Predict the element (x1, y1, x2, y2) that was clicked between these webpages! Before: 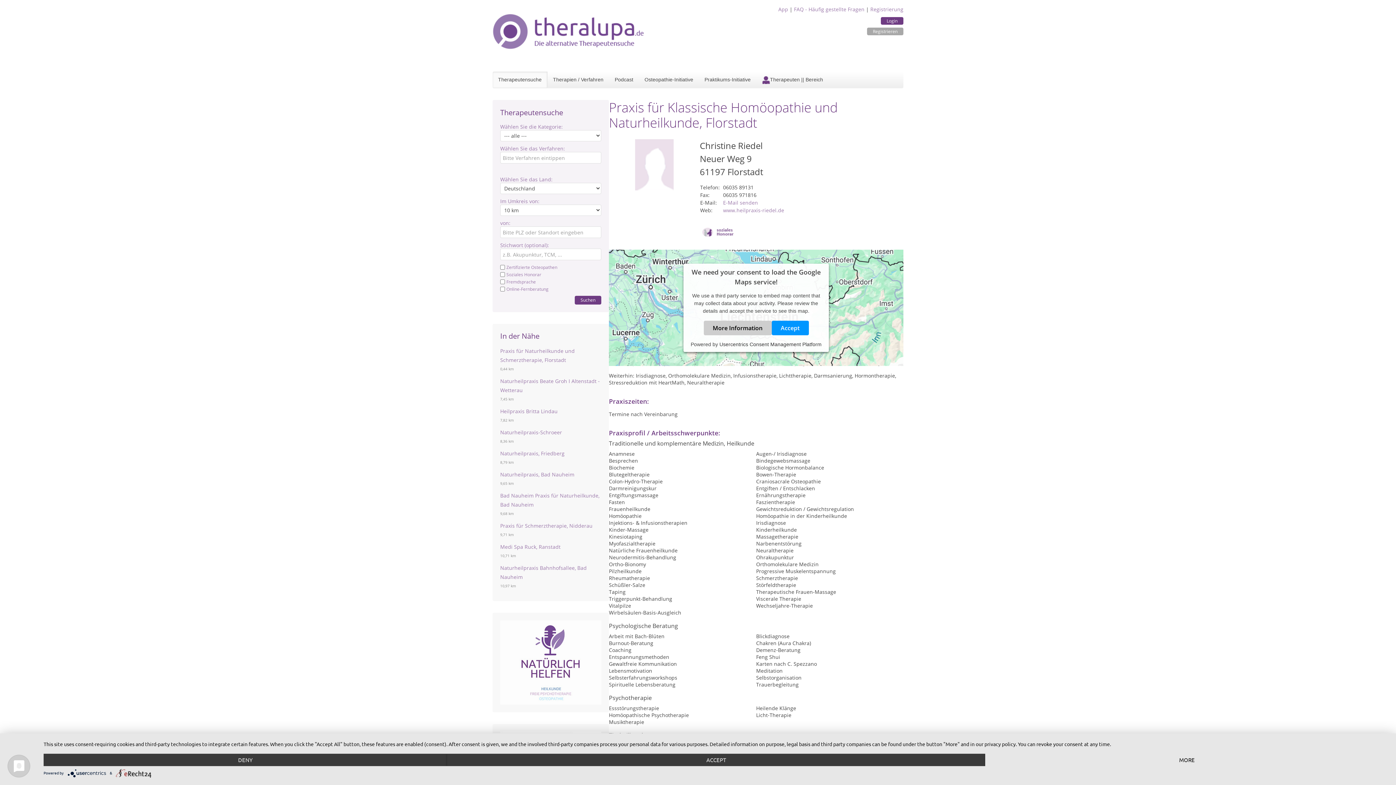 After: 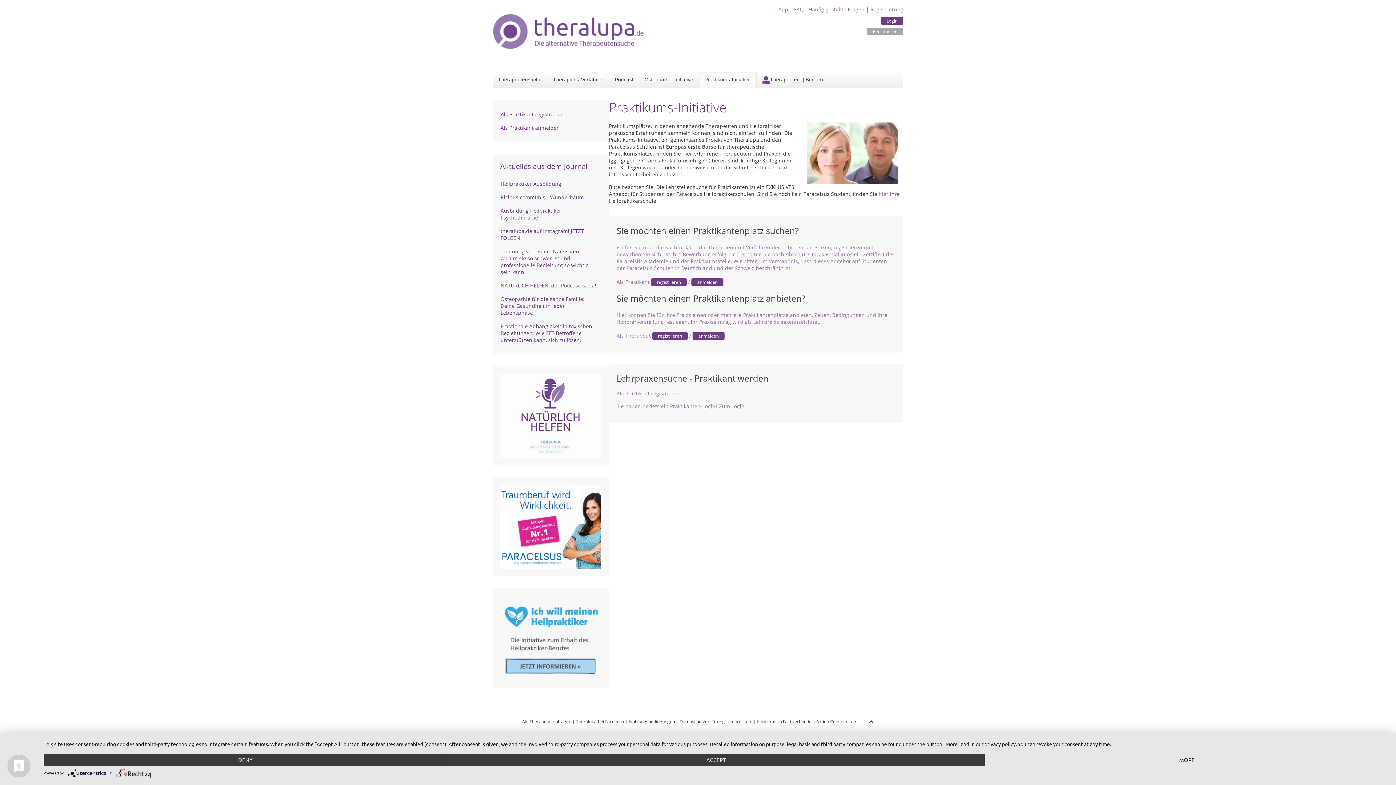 Action: bbox: (698, 71, 756, 87) label: Praktikums-Initiative